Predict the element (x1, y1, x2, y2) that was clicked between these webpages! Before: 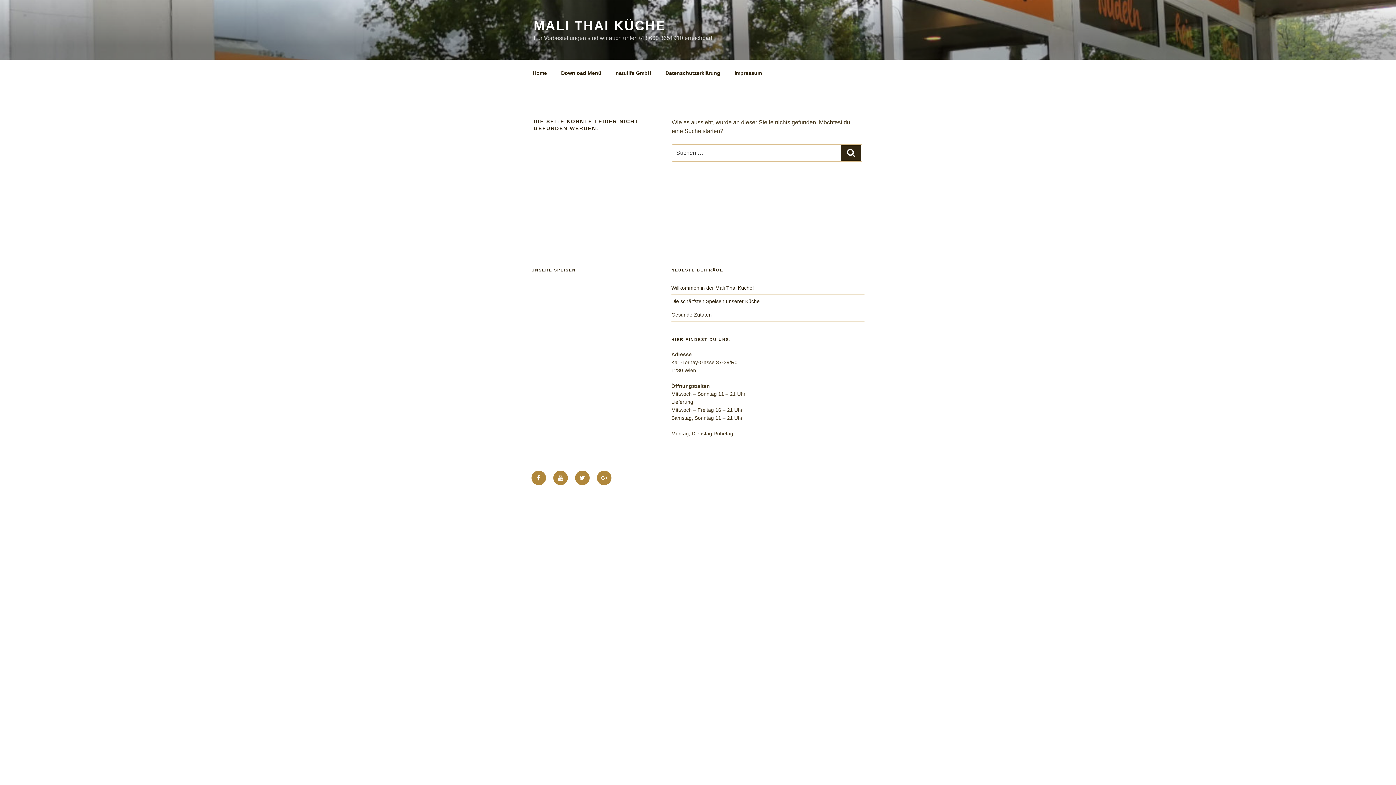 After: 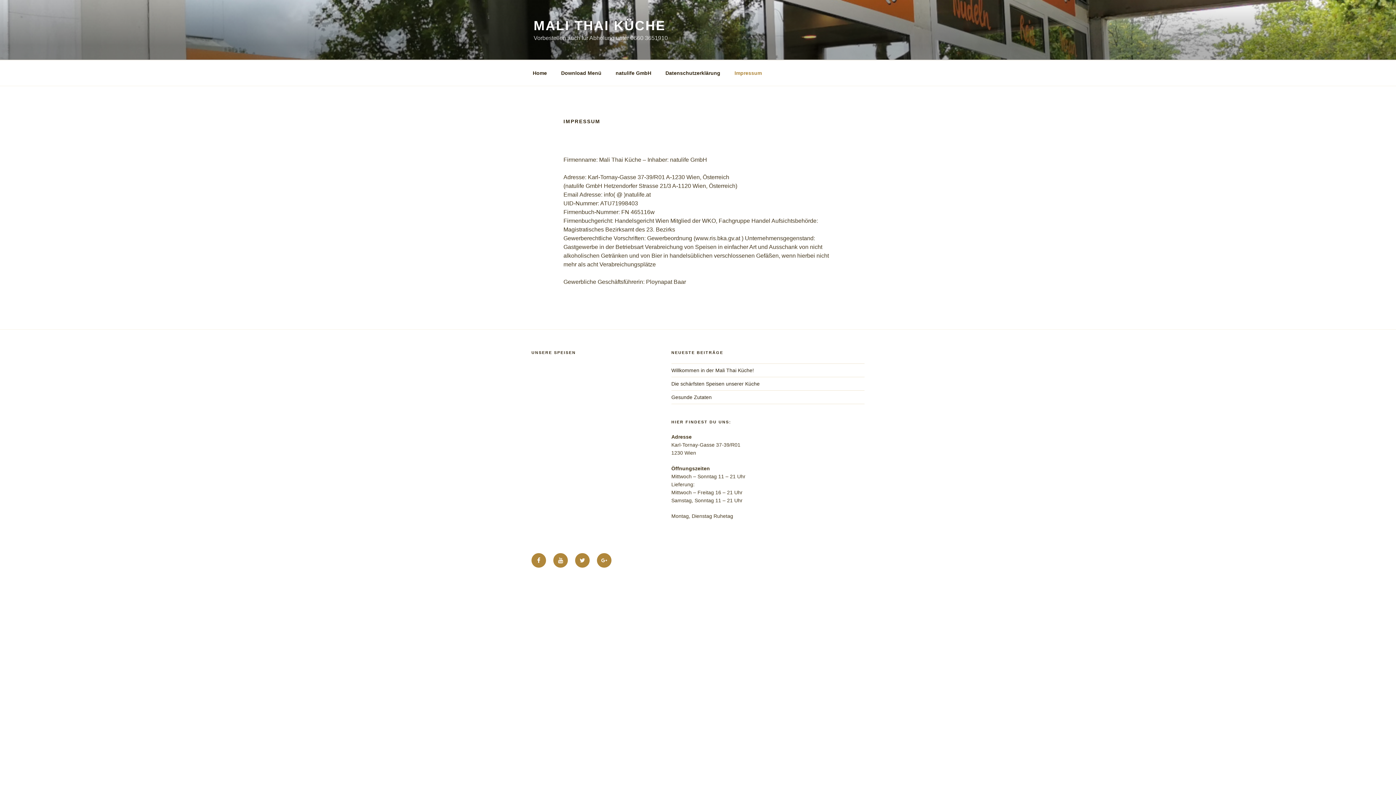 Action: label: Impressum bbox: (728, 64, 768, 82)